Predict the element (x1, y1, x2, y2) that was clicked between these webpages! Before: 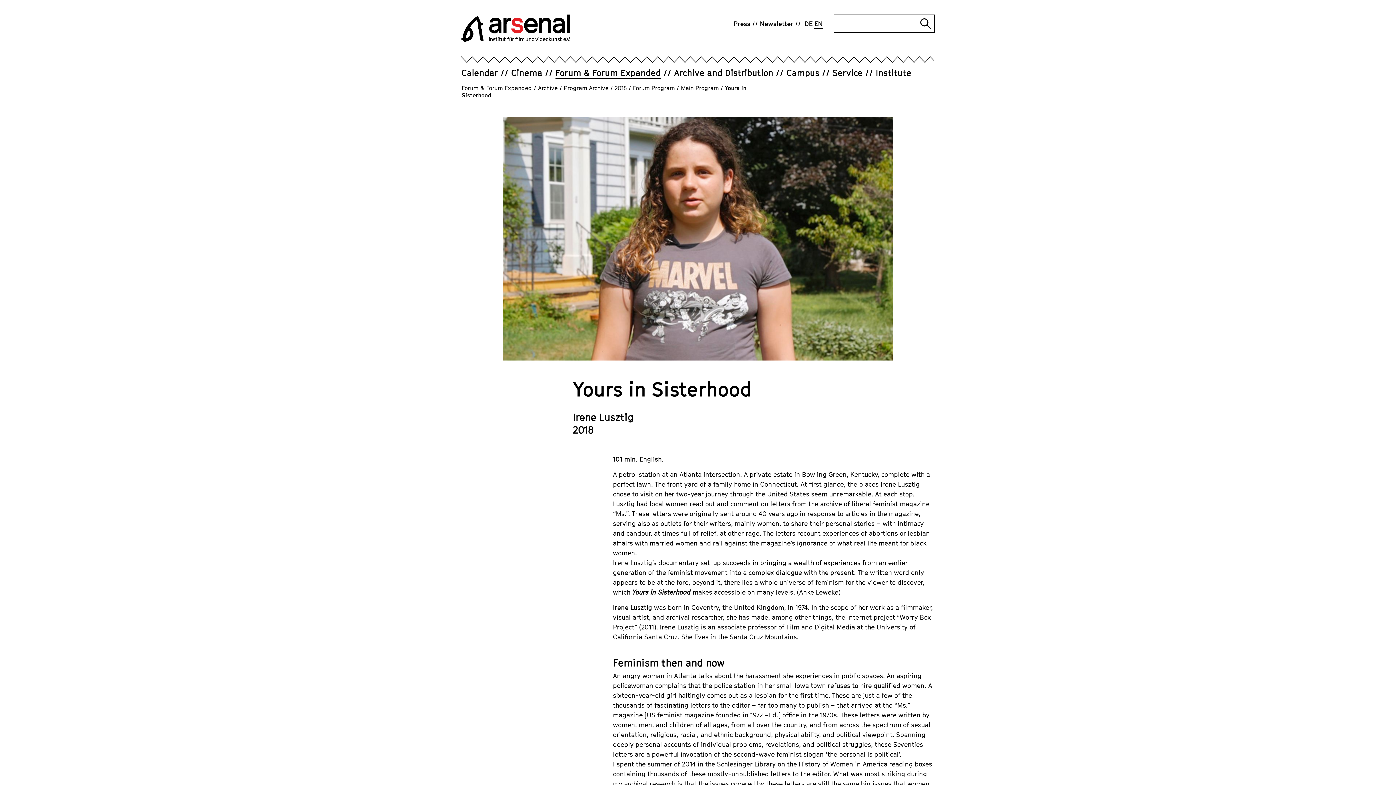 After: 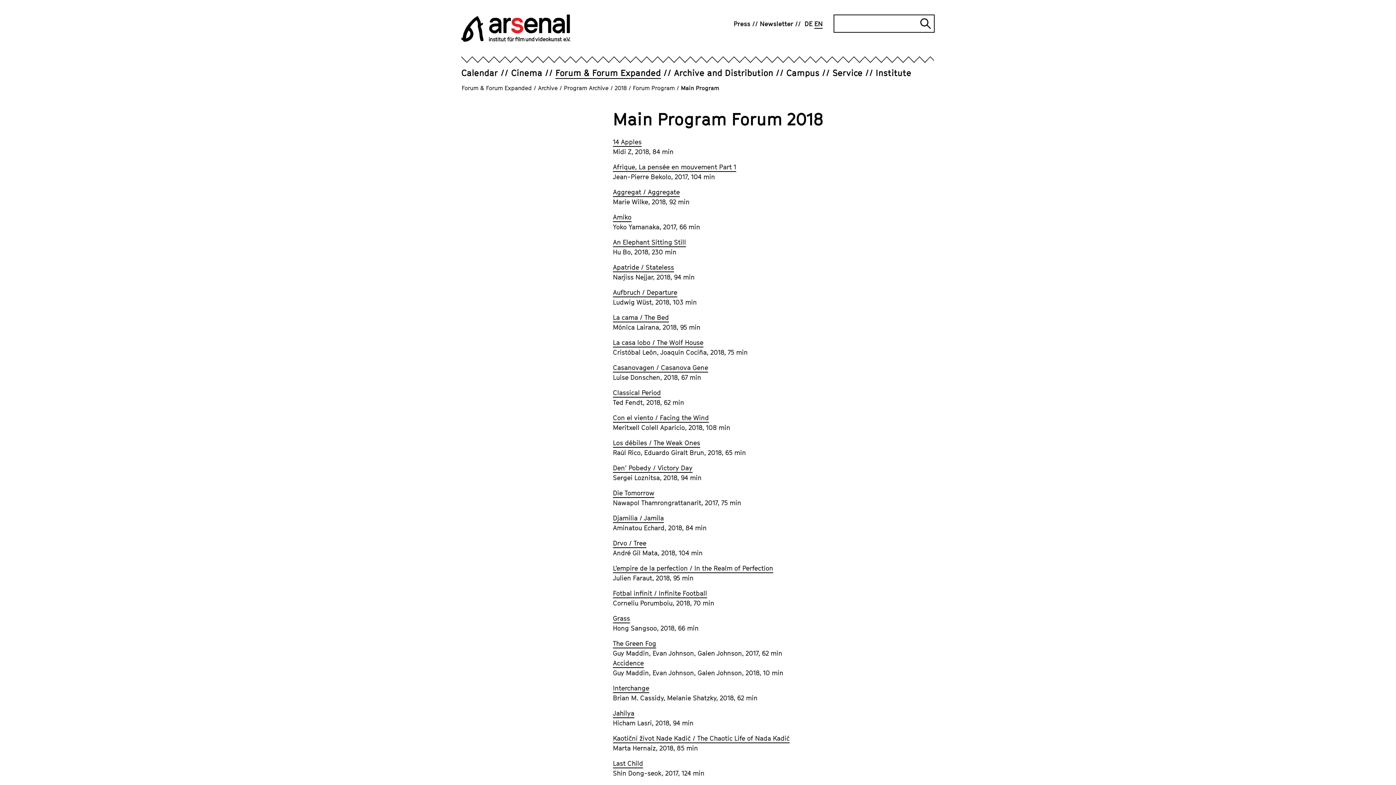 Action: bbox: (681, 84, 718, 91) label: Main Program